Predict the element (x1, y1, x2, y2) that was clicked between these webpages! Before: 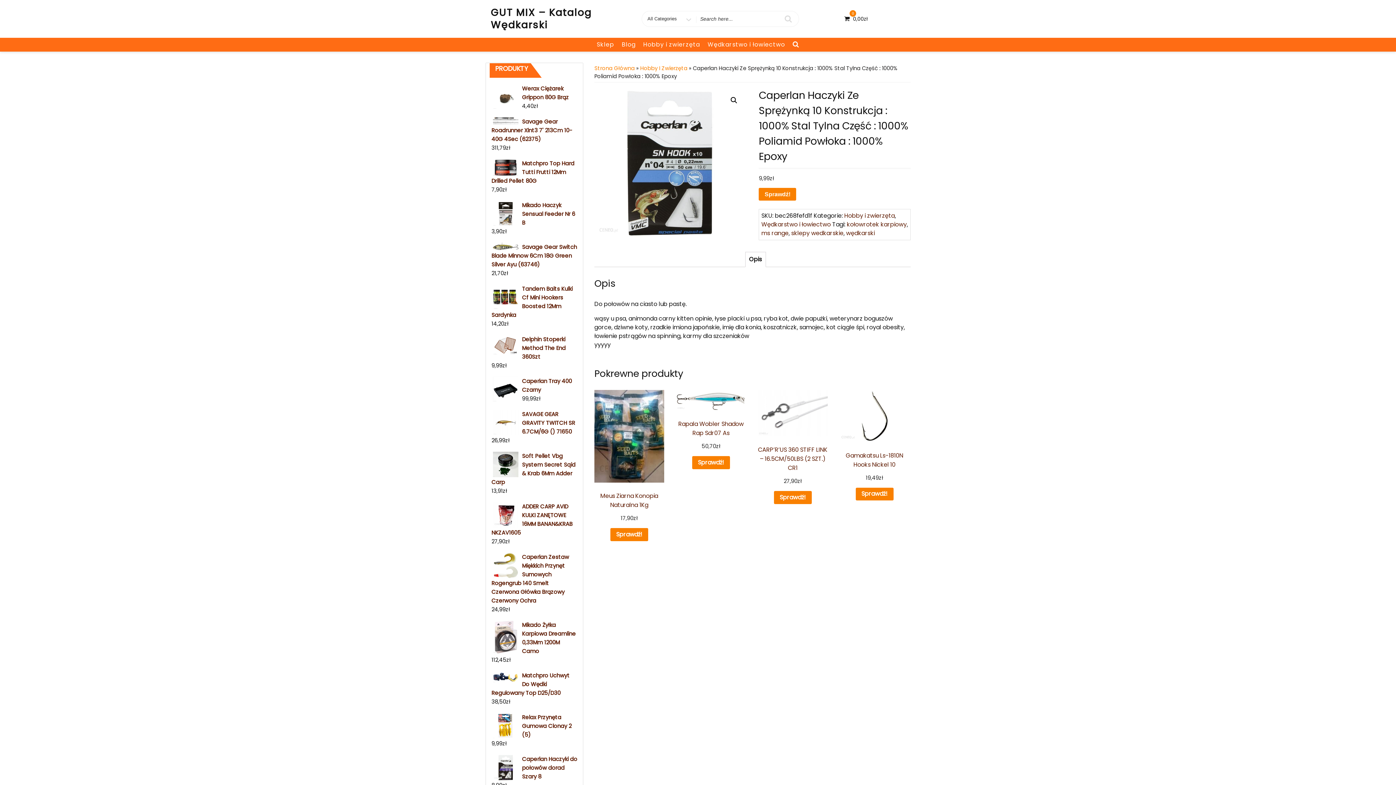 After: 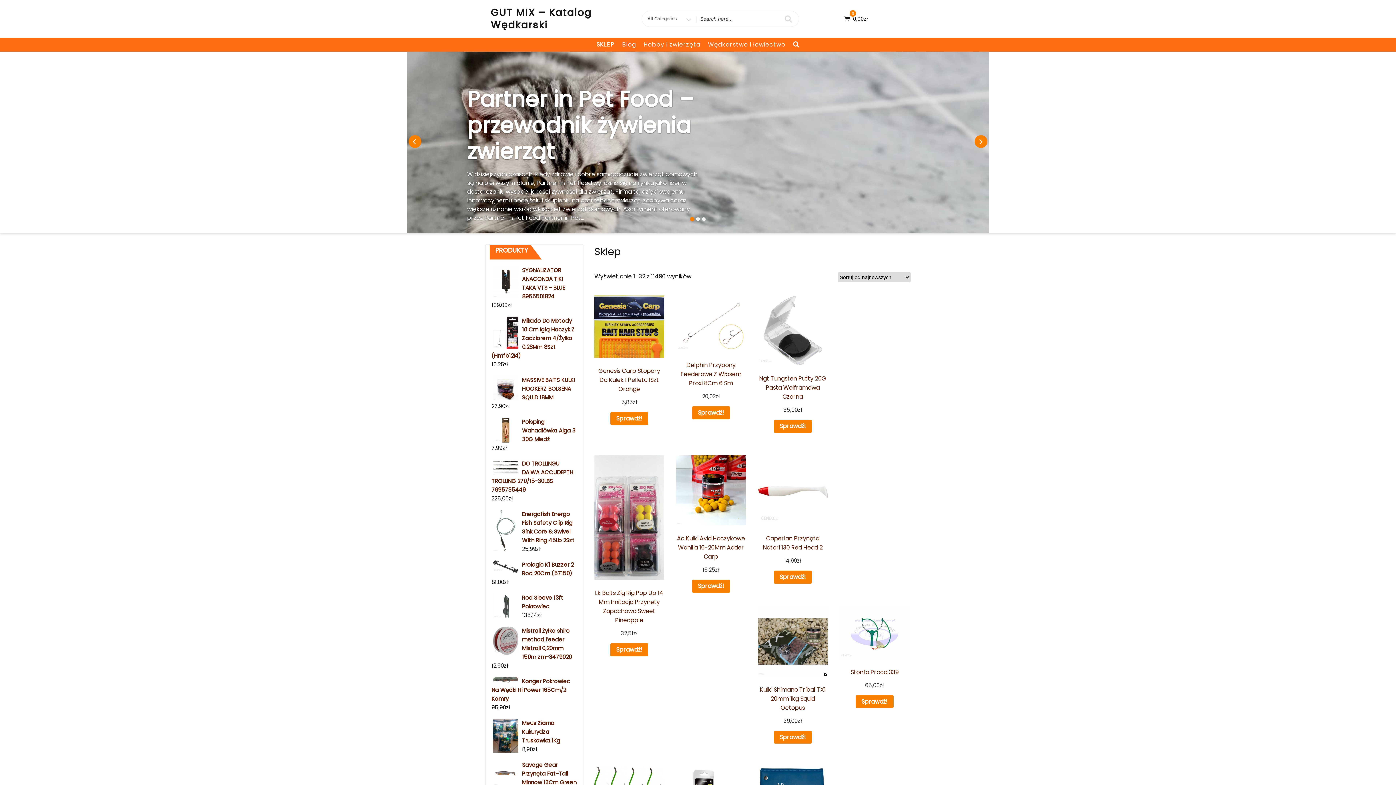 Action: bbox: (594, 37, 617, 51) label: Sklep